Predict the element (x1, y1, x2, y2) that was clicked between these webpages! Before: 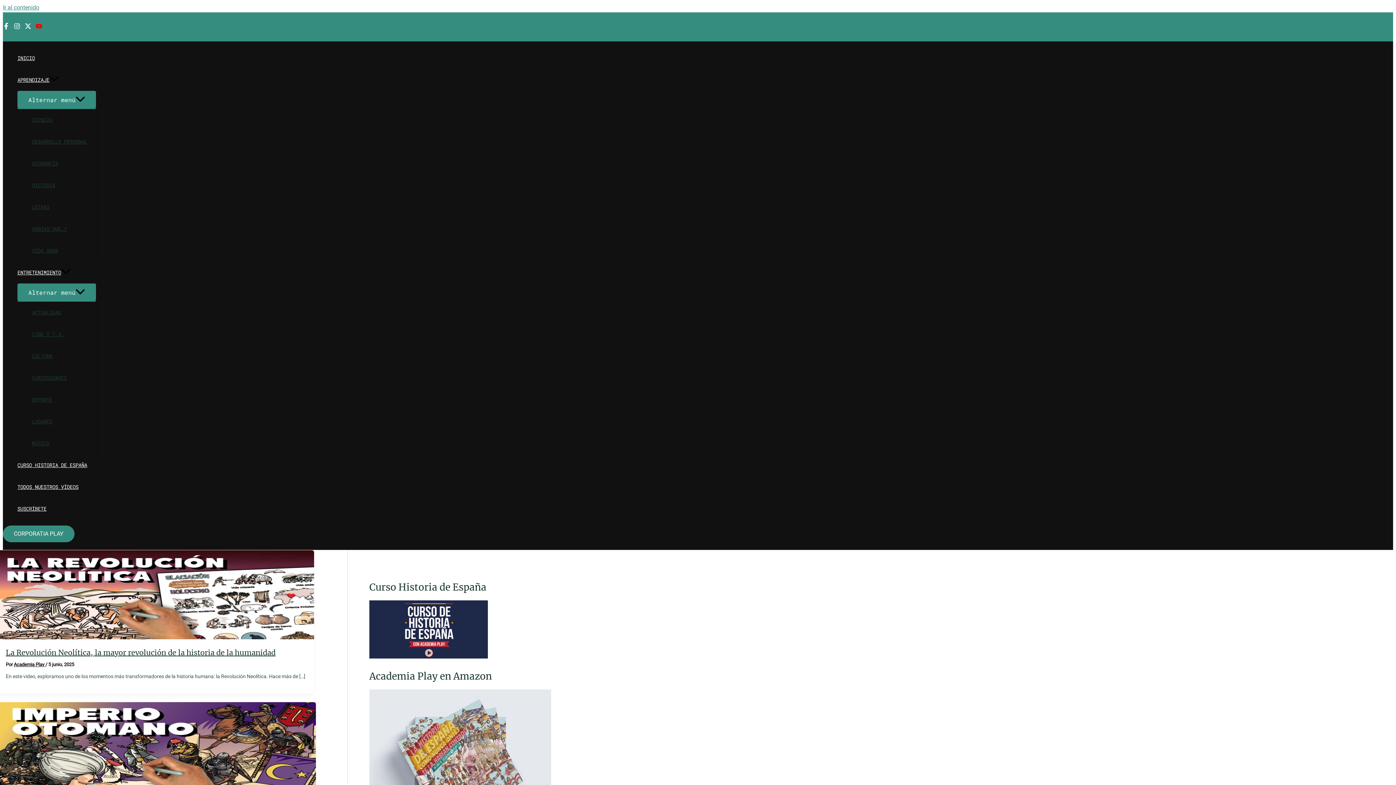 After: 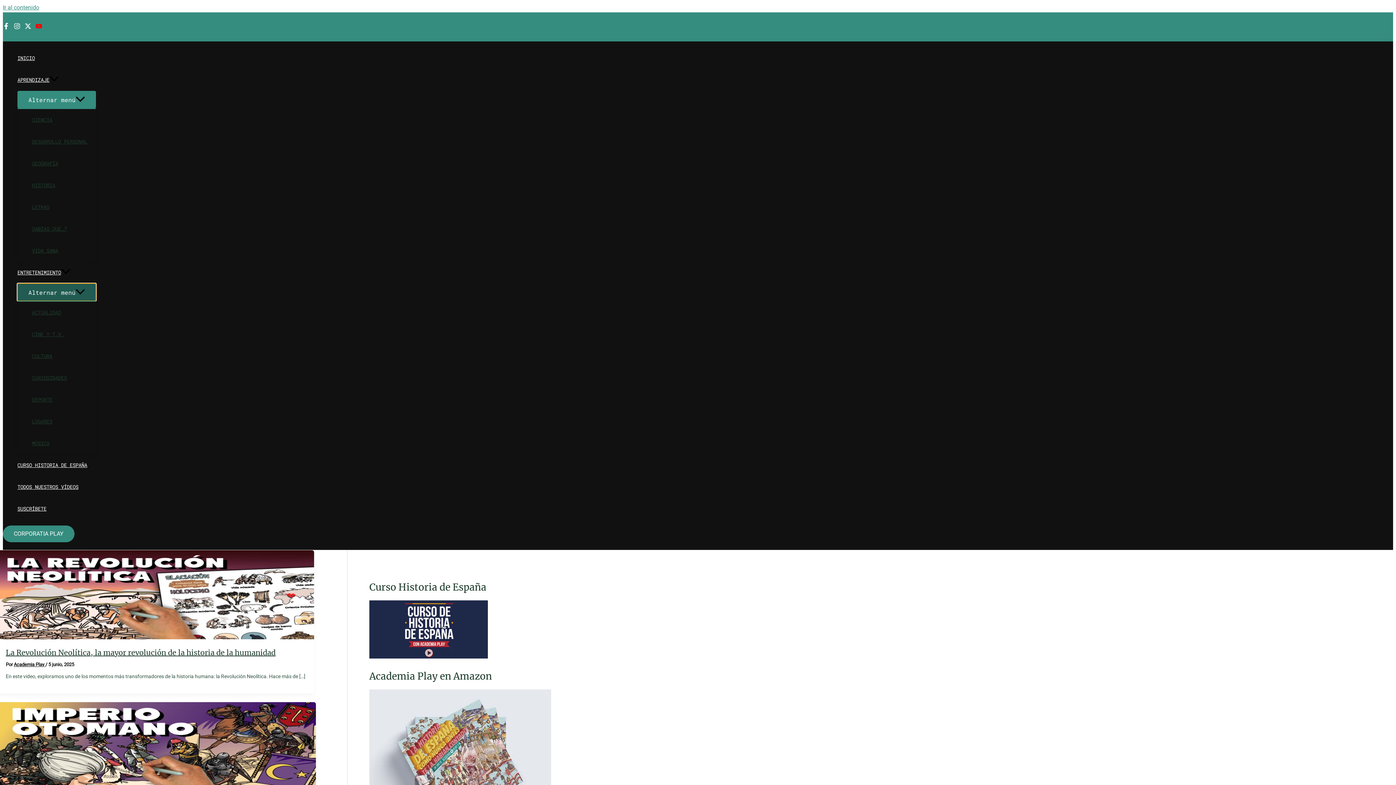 Action: label: Alternar menú bbox: (17, 283, 96, 301)